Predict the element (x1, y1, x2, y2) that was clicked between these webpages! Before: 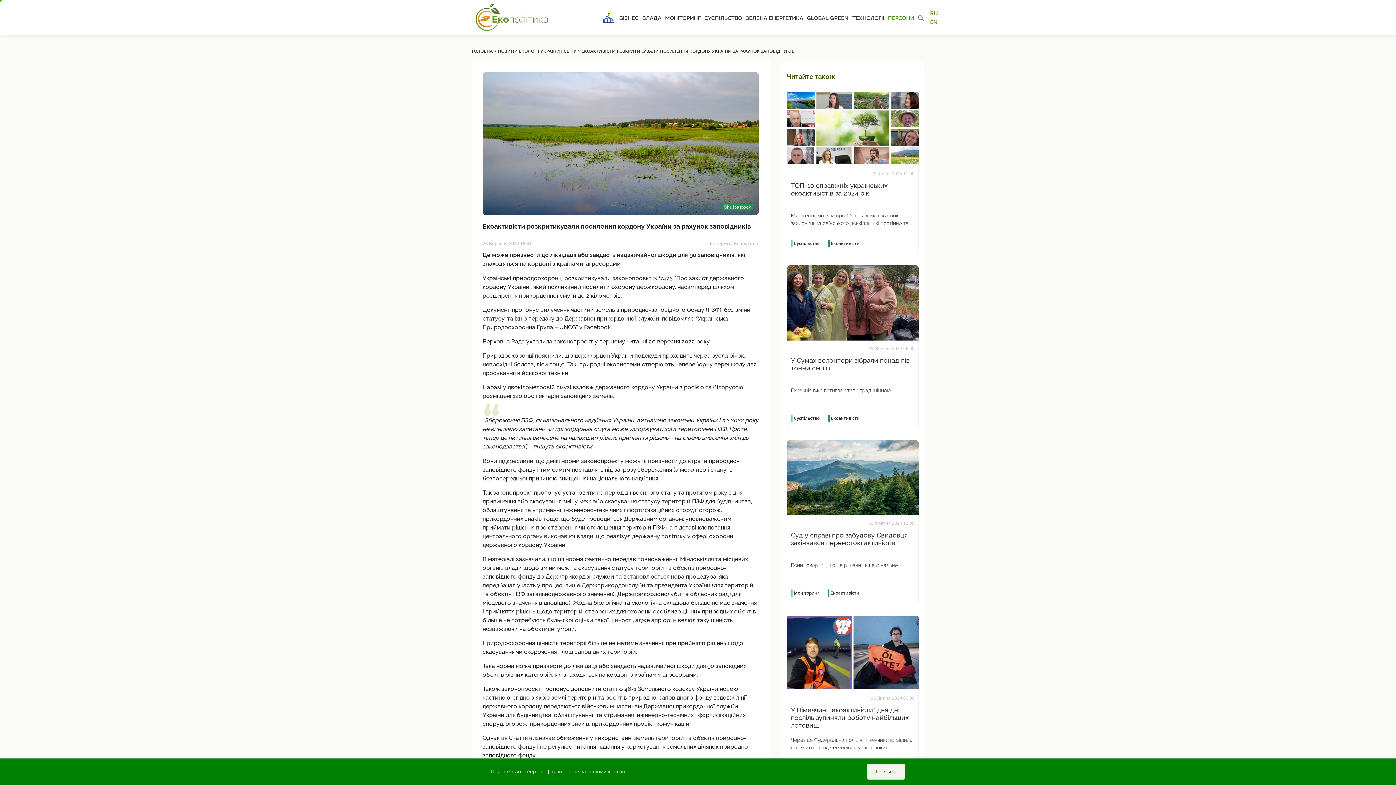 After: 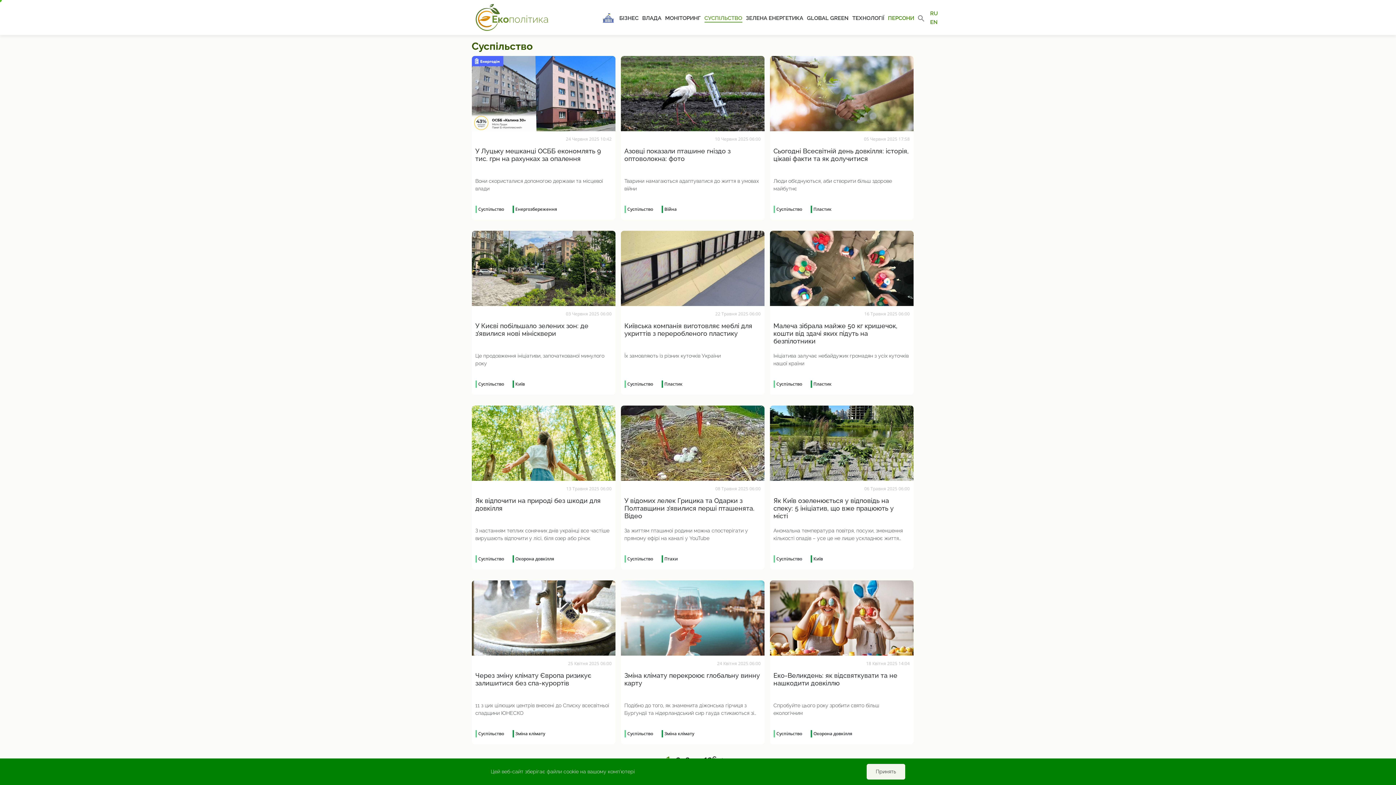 Action: bbox: (704, 14, 742, 21) label: СУСПІЛЬСТВО